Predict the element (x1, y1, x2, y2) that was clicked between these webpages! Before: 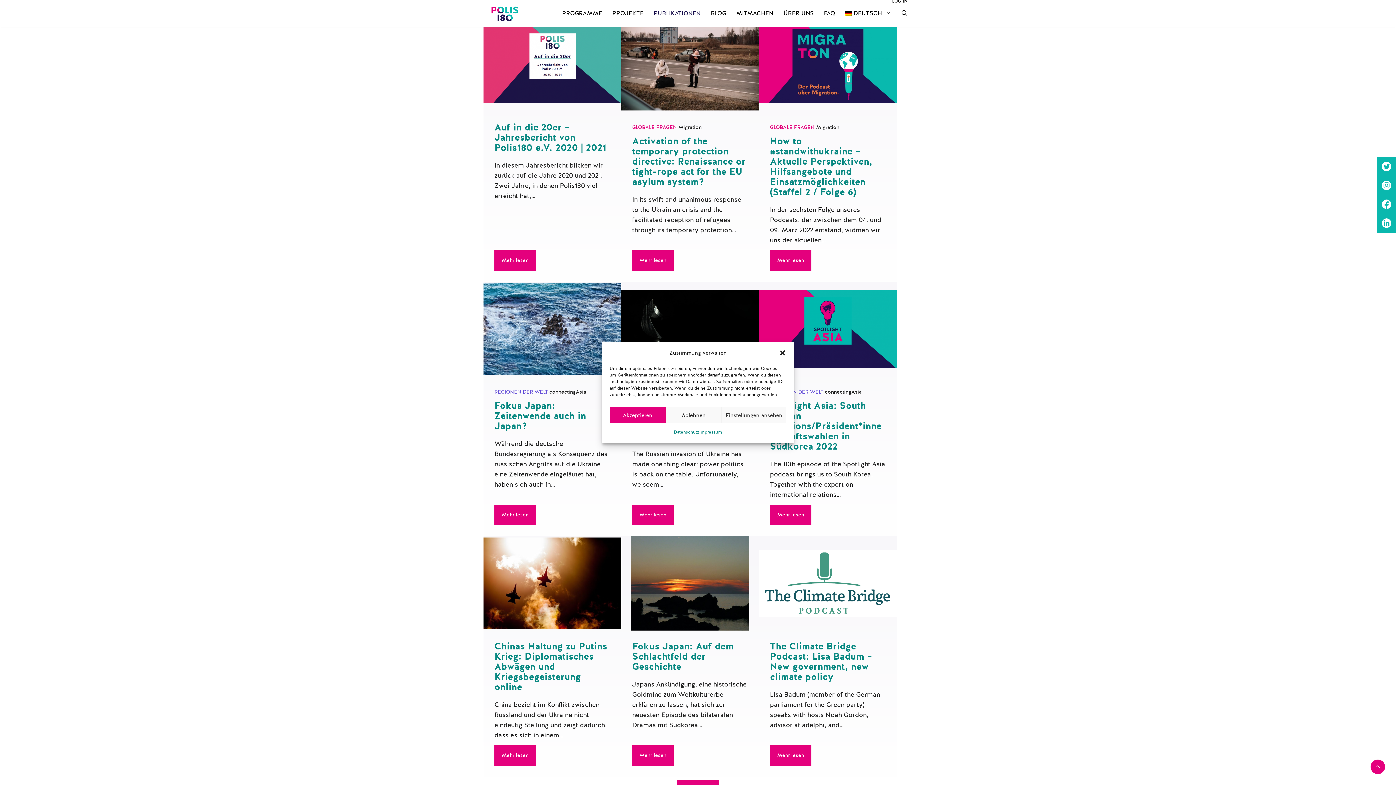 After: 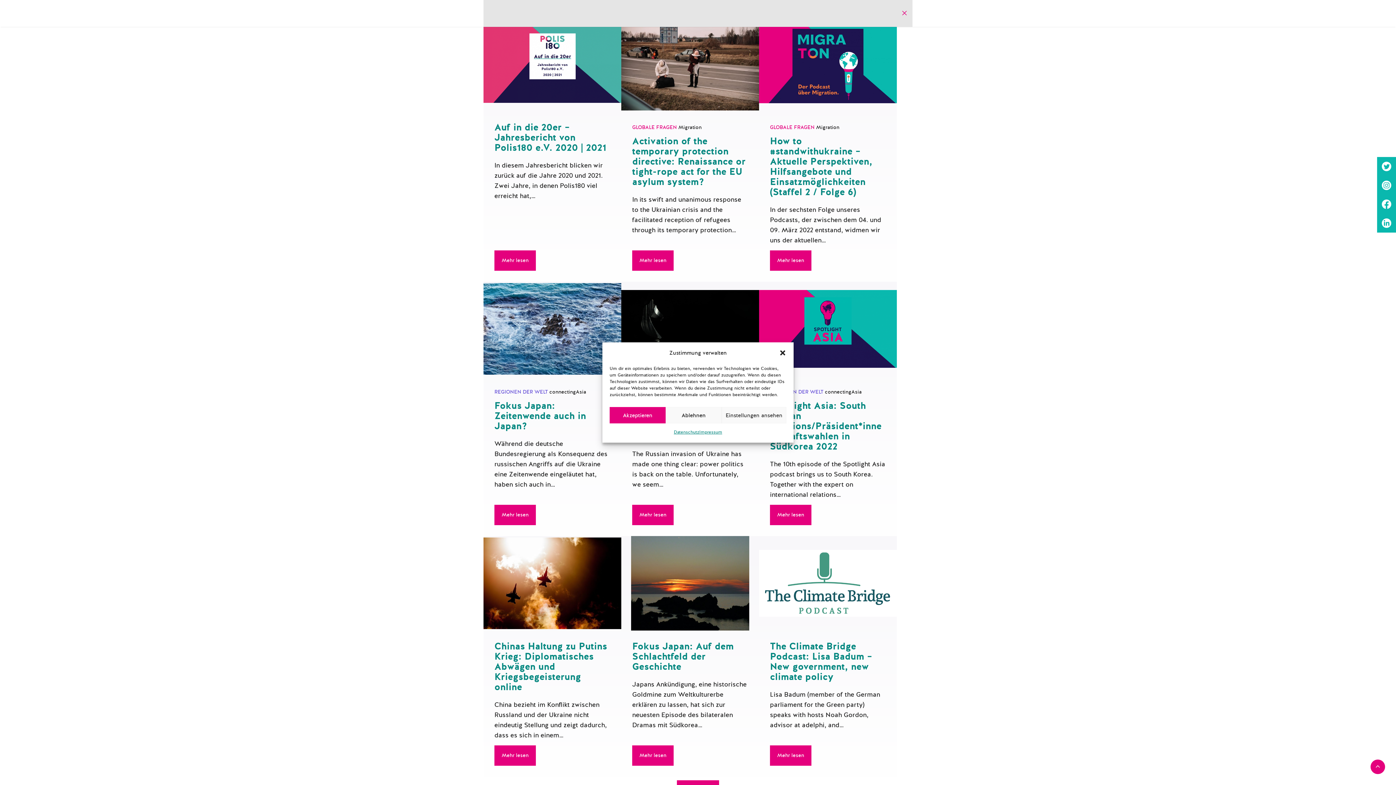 Action: bbox: (896, 0, 912, 26) label: Suchleiste öffnen